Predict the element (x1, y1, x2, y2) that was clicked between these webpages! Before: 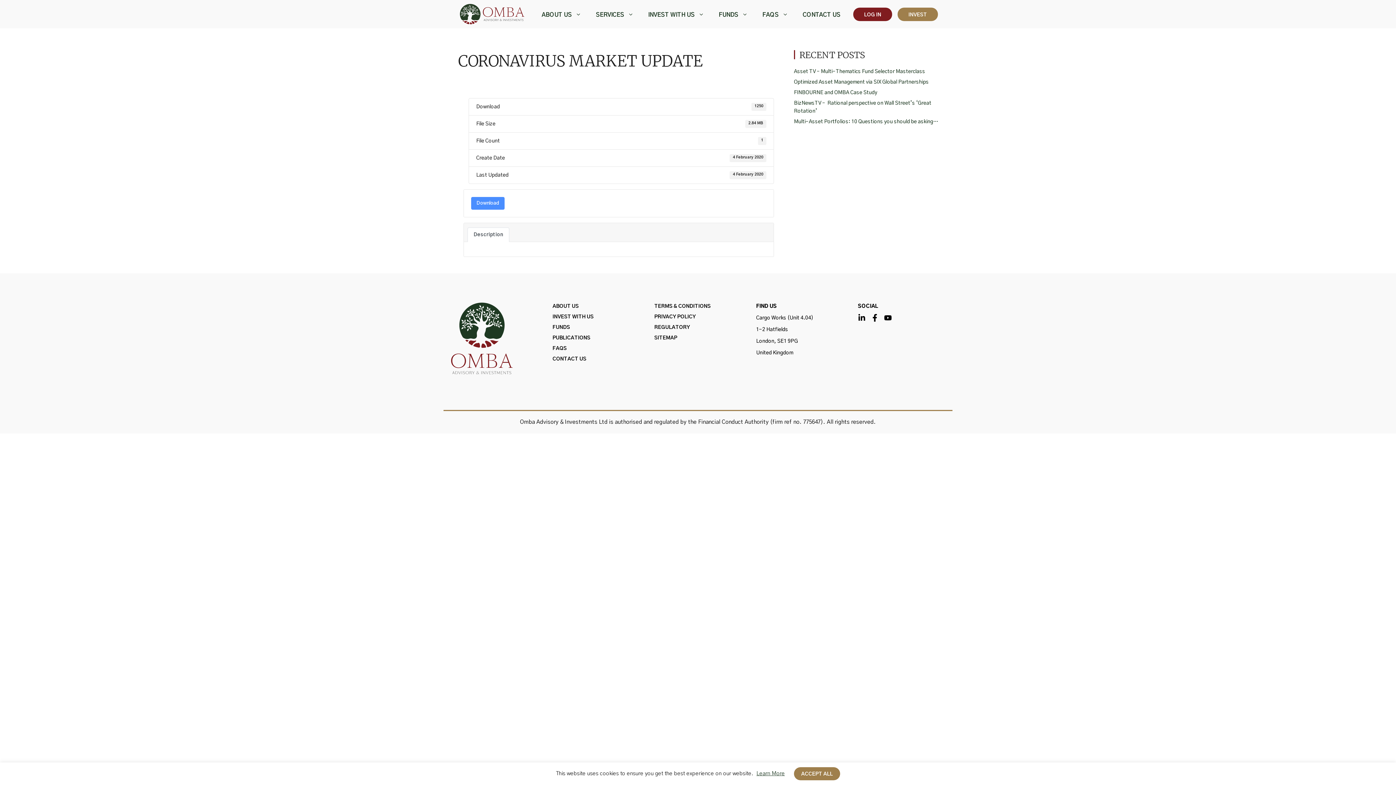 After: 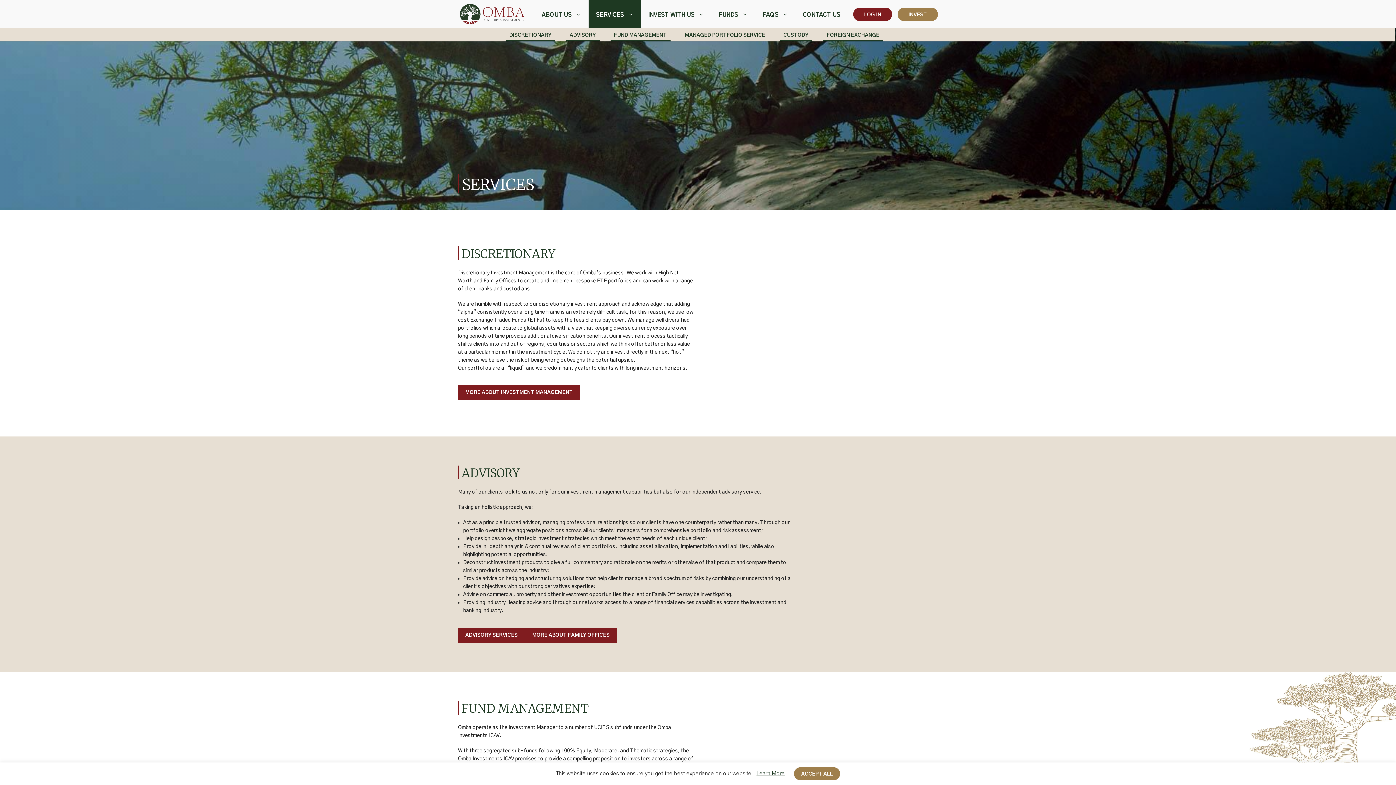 Action: label: SERVICES bbox: (588, 0, 641, 28)